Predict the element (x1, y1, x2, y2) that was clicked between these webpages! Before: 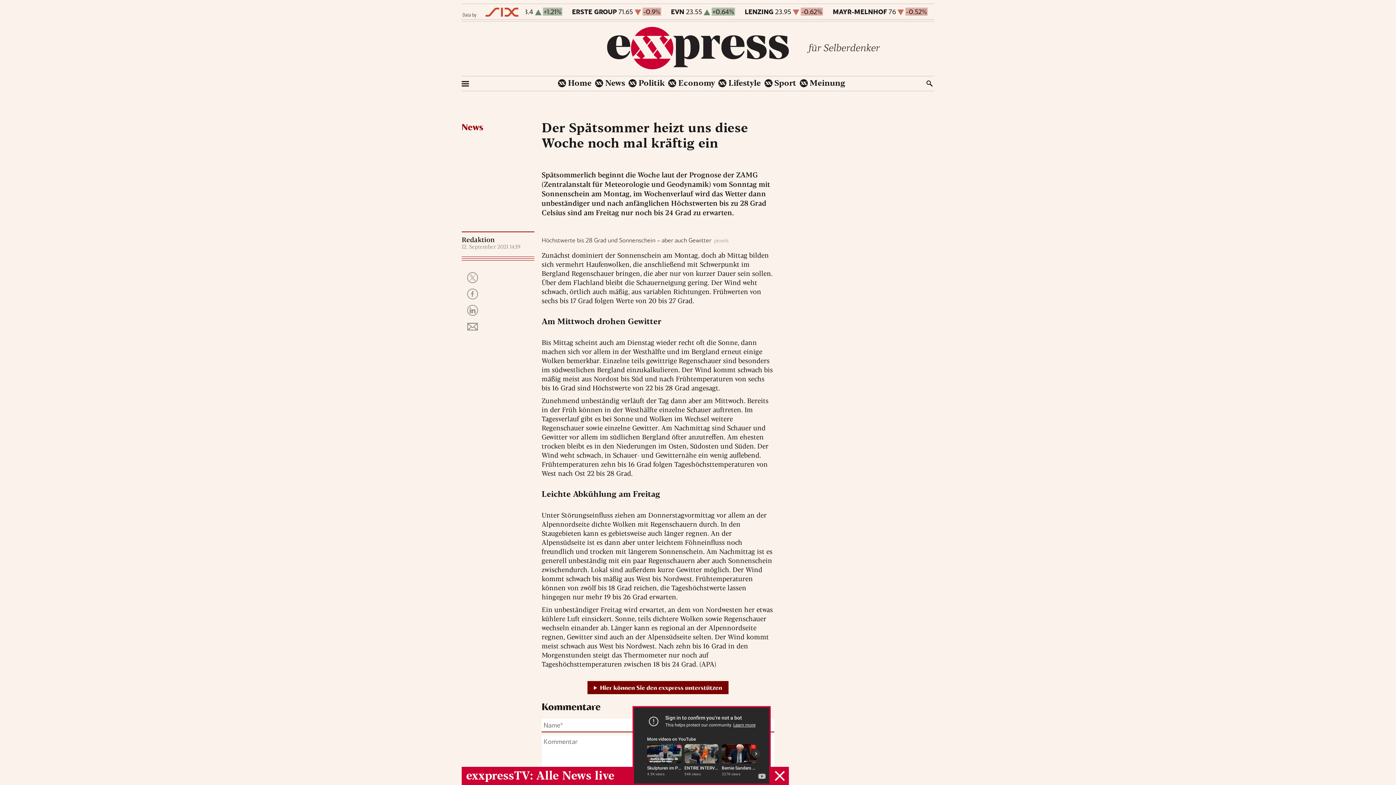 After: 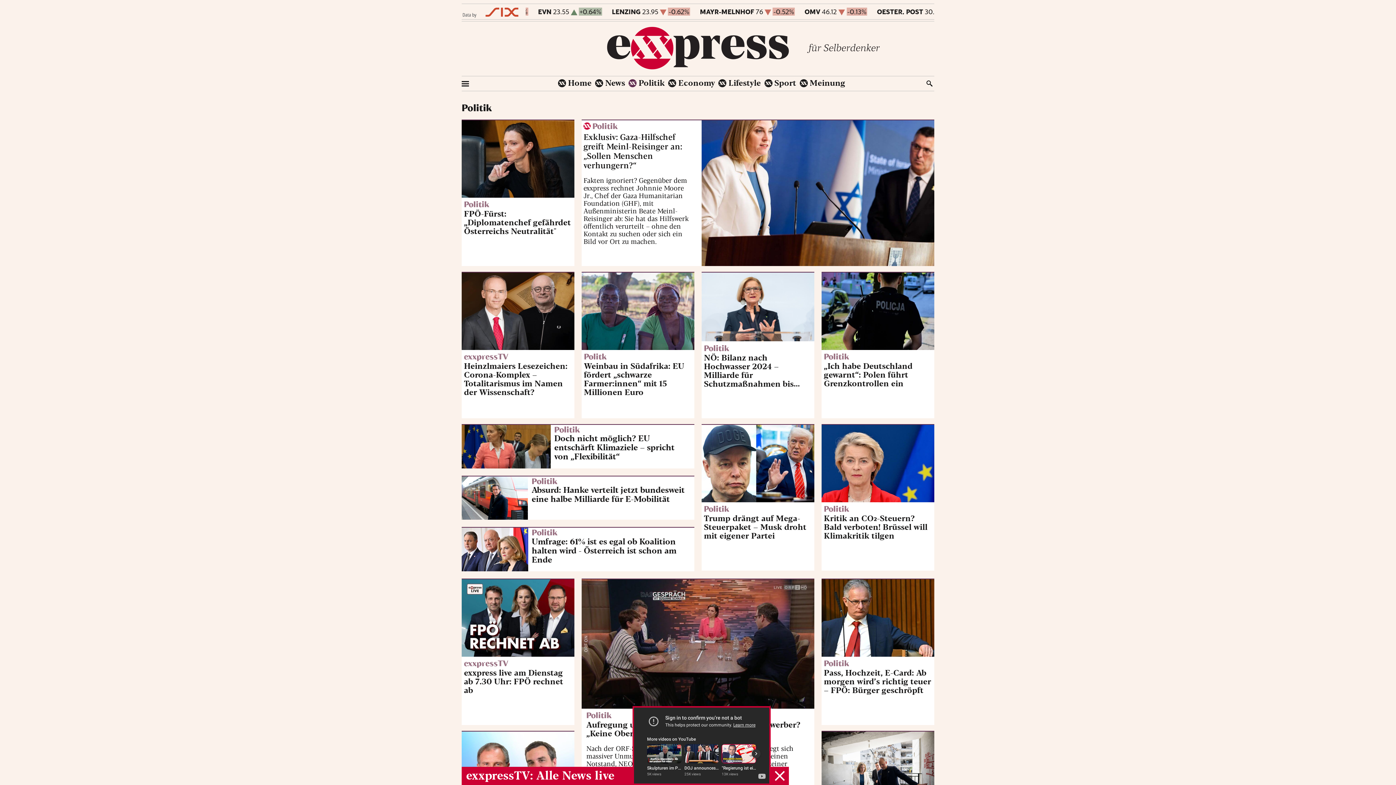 Action: bbox: (628, 79, 664, 87) label: Politik